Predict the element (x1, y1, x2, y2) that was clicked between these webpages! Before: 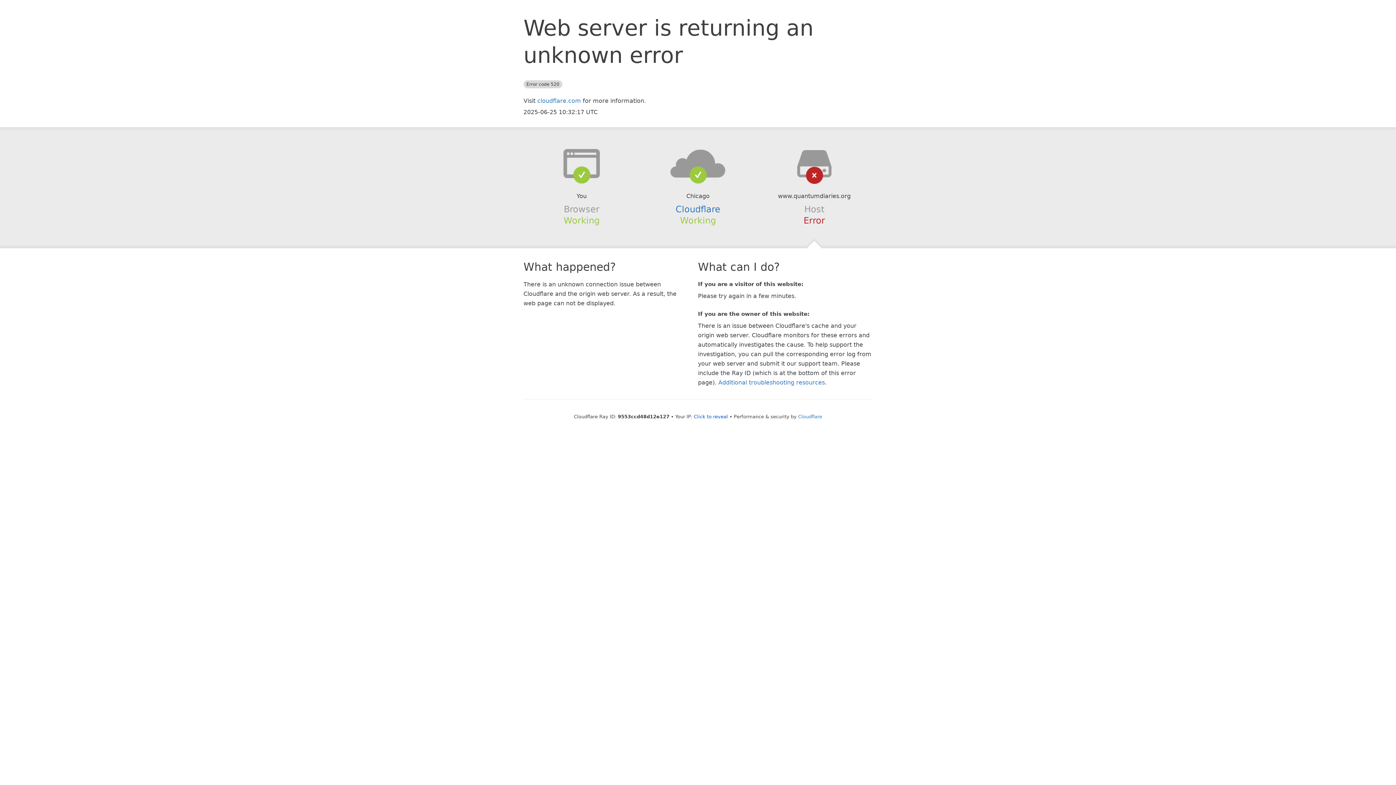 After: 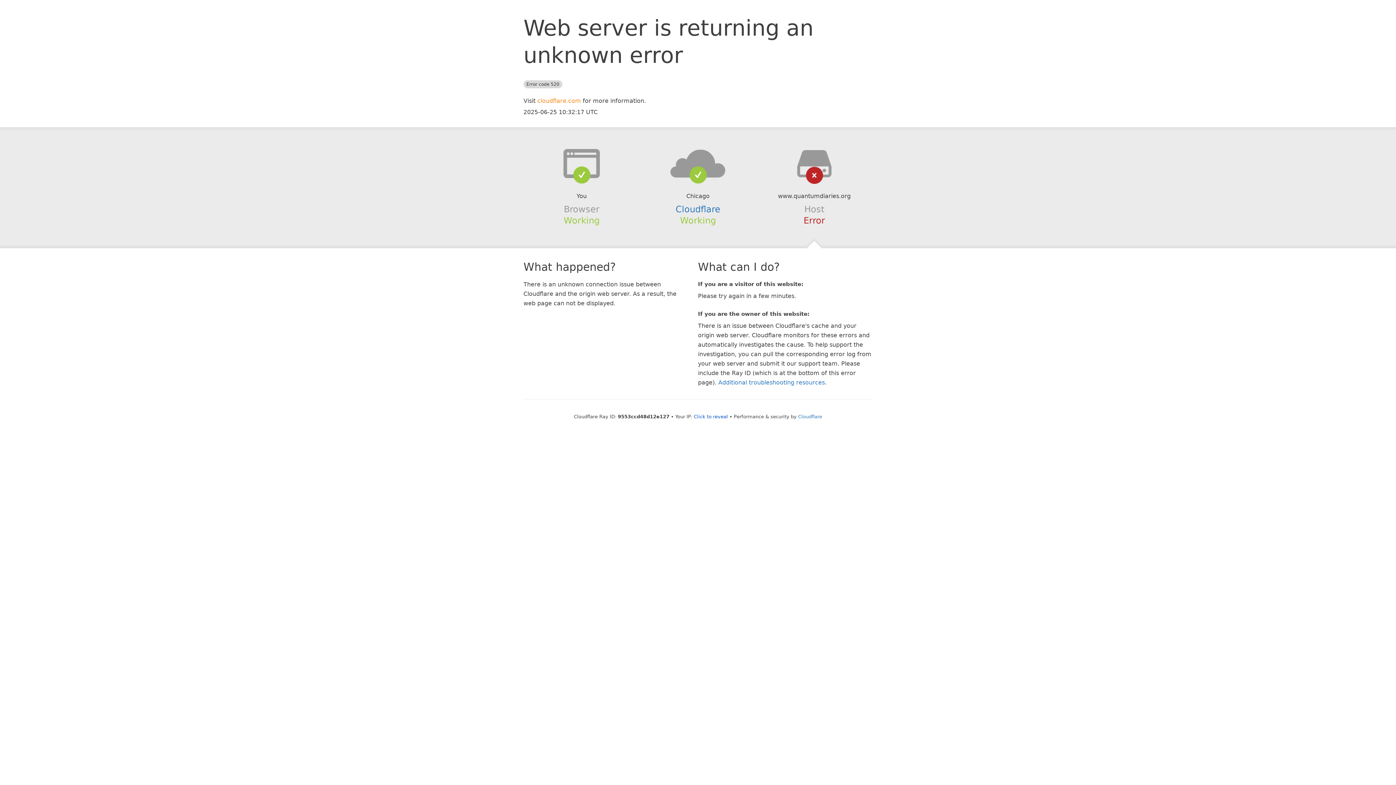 Action: bbox: (537, 97, 581, 104) label: cloudflare.com